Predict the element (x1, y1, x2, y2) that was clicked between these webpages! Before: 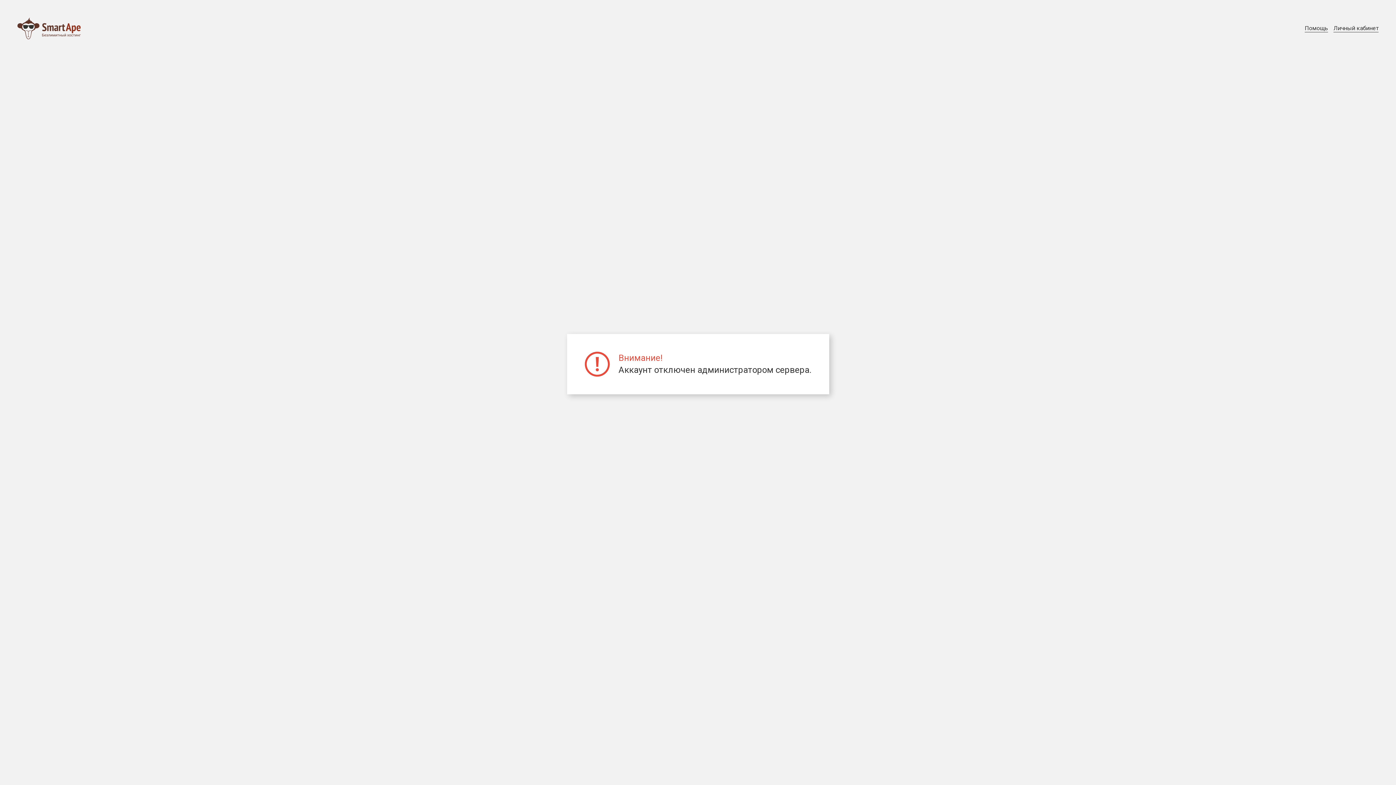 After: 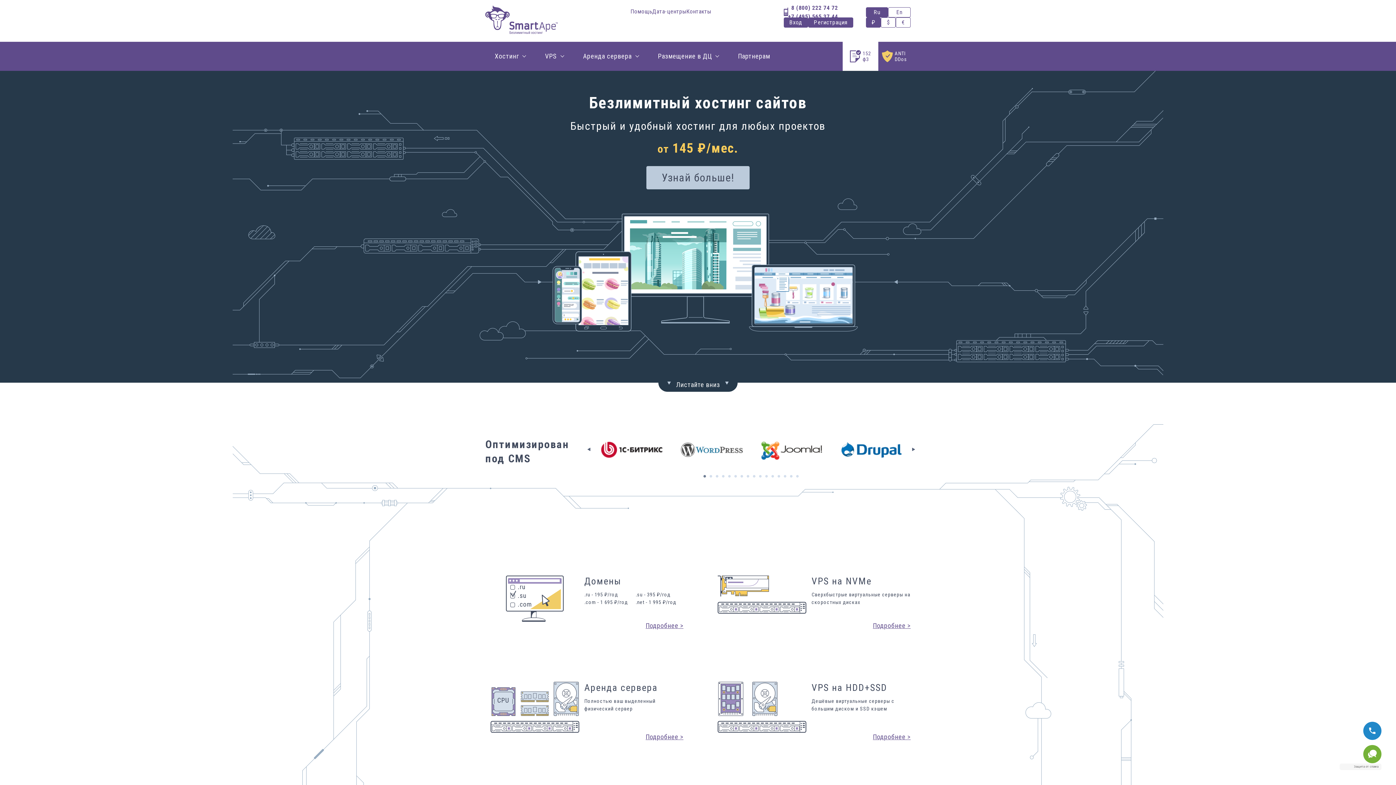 Action: bbox: (17, 17, 80, 39)